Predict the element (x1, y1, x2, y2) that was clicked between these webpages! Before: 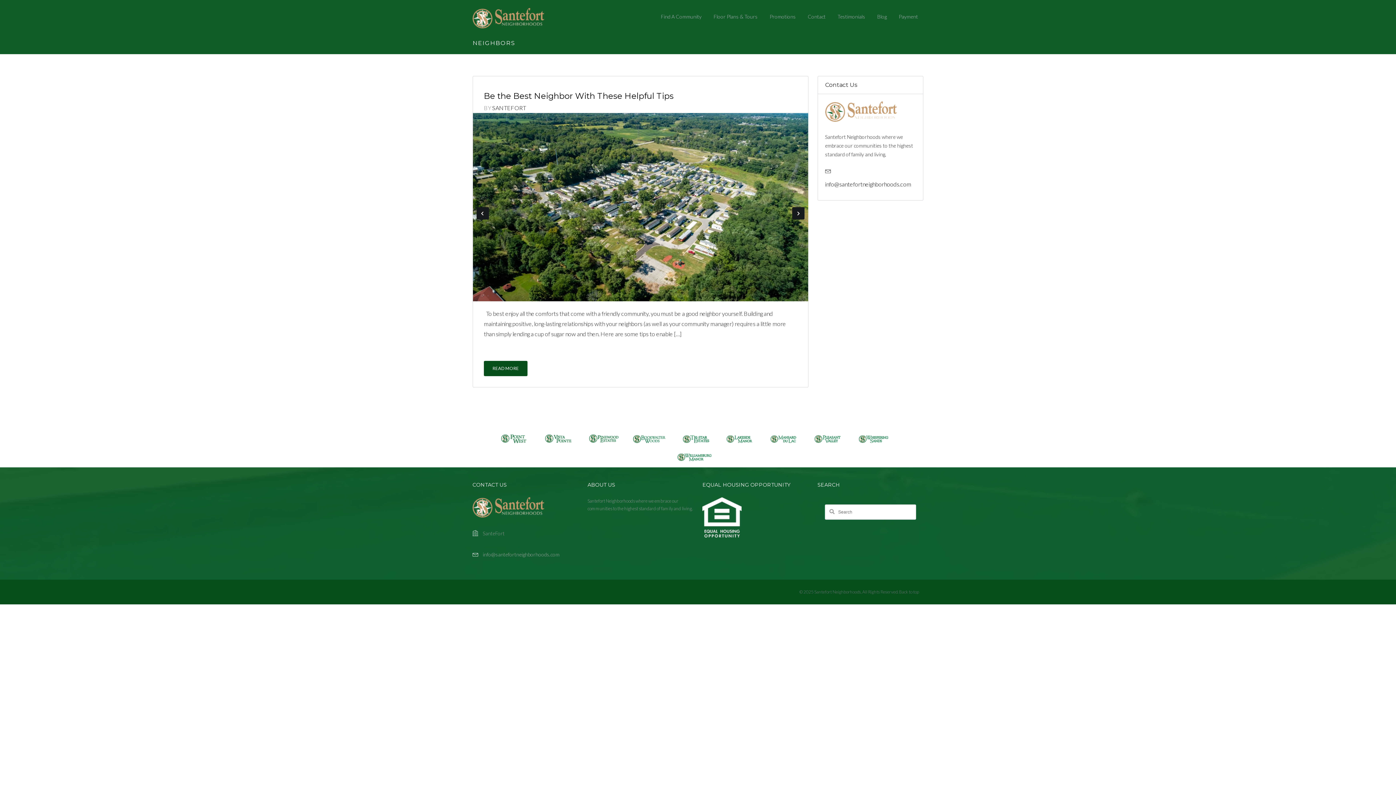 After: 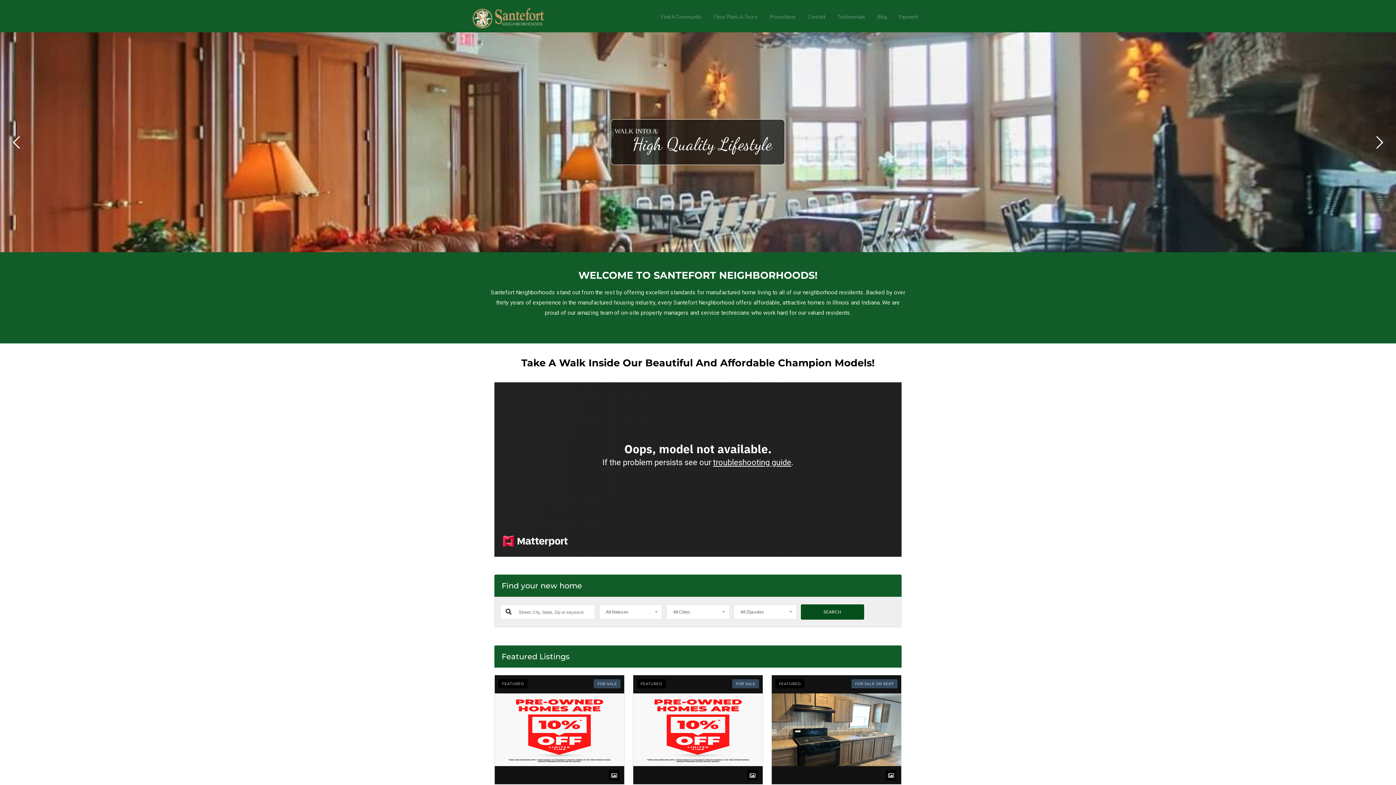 Action: bbox: (492, 104, 526, 111) label: SANTEFORT